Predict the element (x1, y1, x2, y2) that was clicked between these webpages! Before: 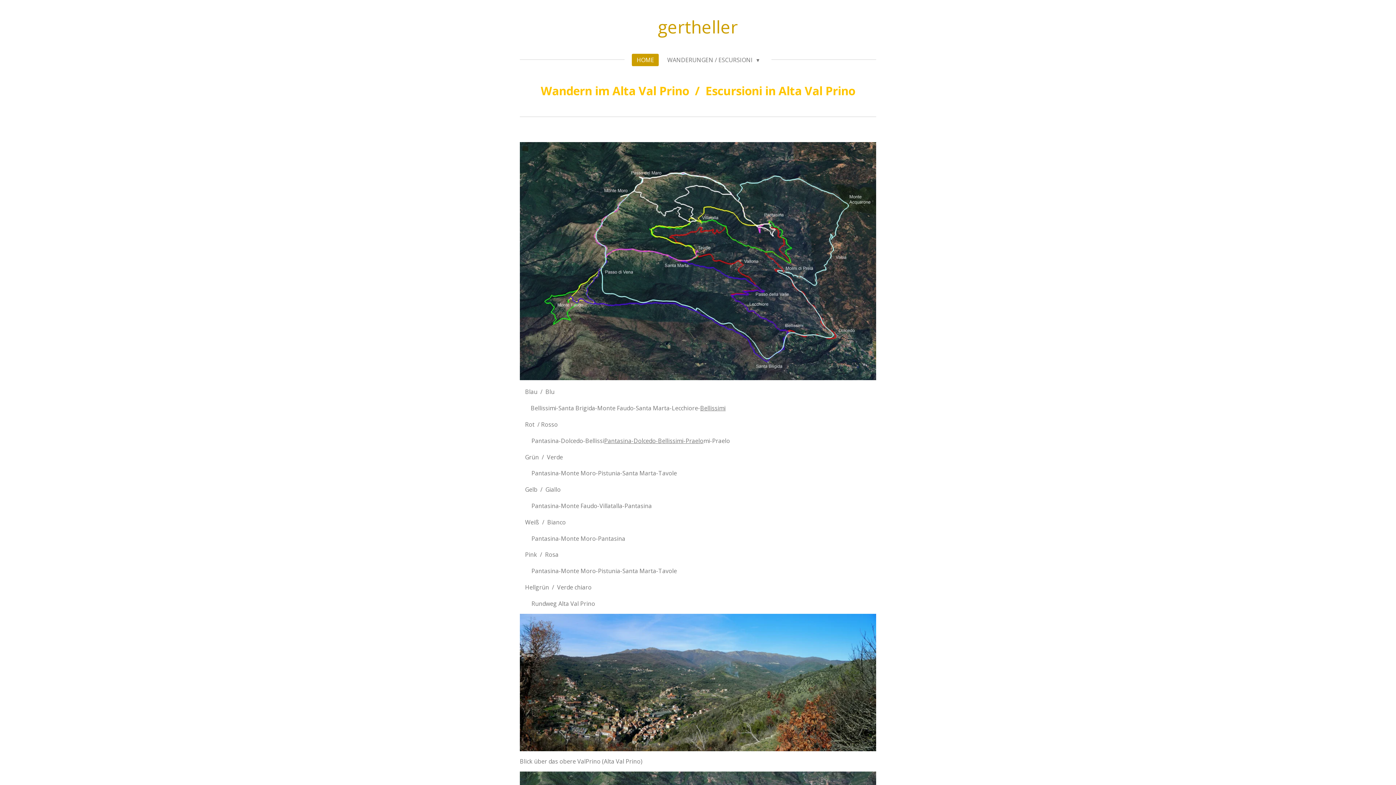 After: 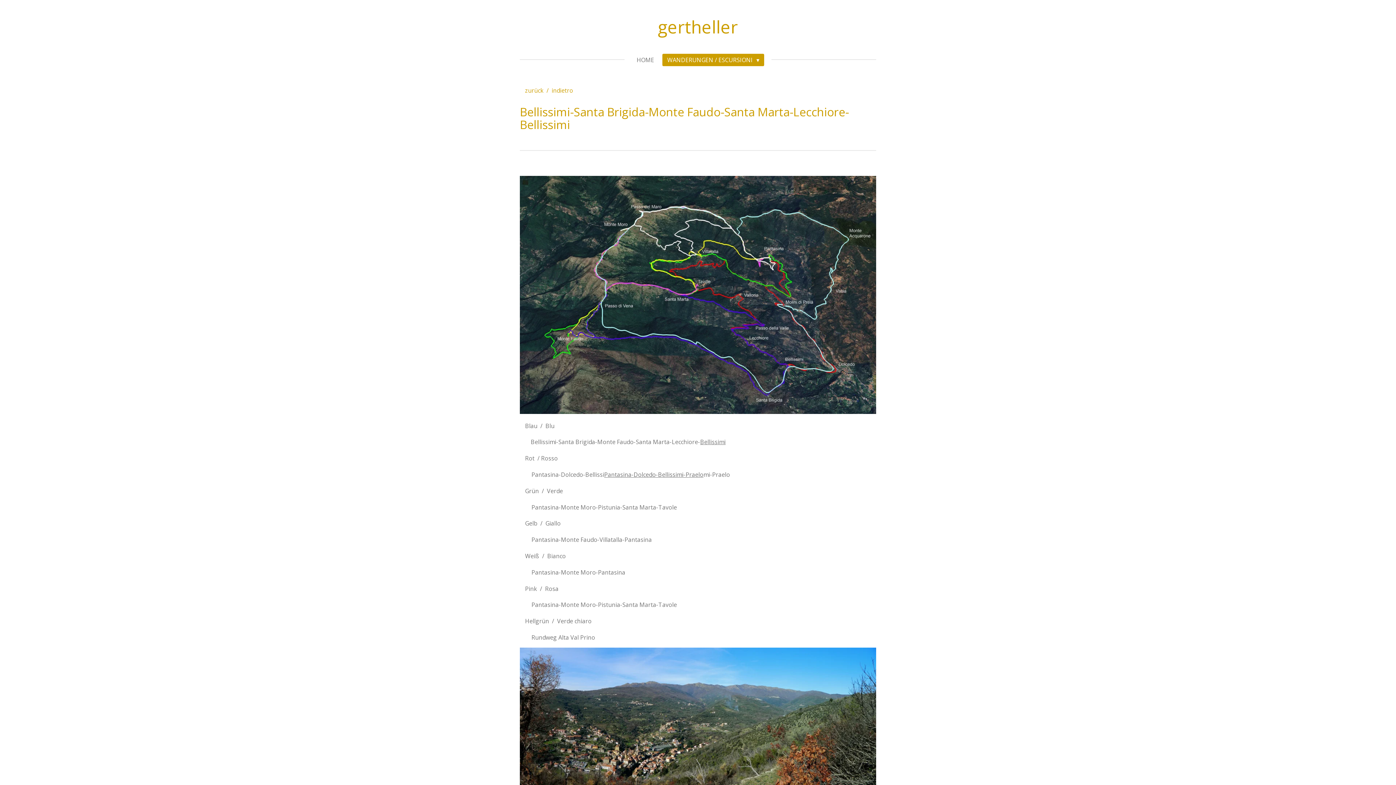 Action: label: Bellissimi bbox: (700, 404, 725, 412)